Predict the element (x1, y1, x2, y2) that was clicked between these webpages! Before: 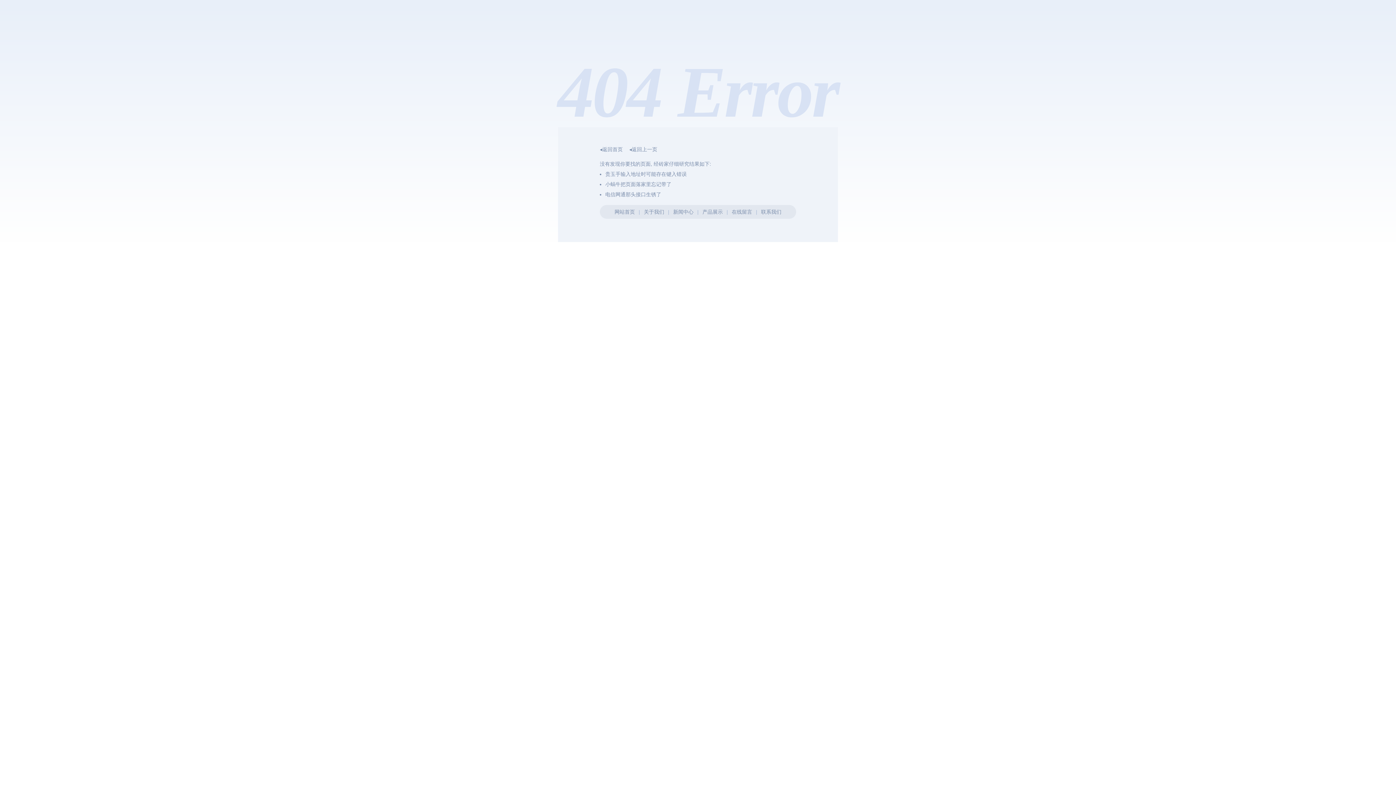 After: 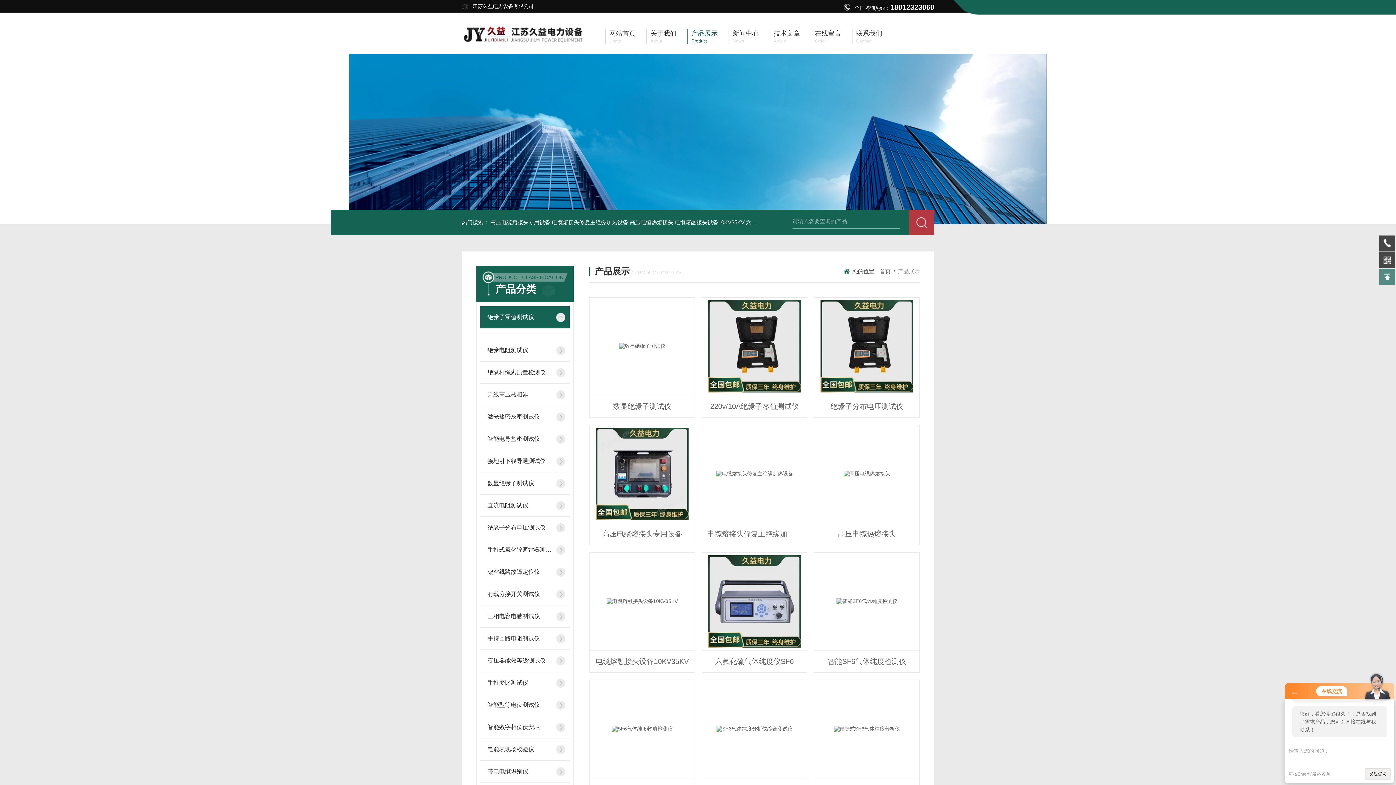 Action: label: 产品展示 bbox: (702, 209, 723, 214)